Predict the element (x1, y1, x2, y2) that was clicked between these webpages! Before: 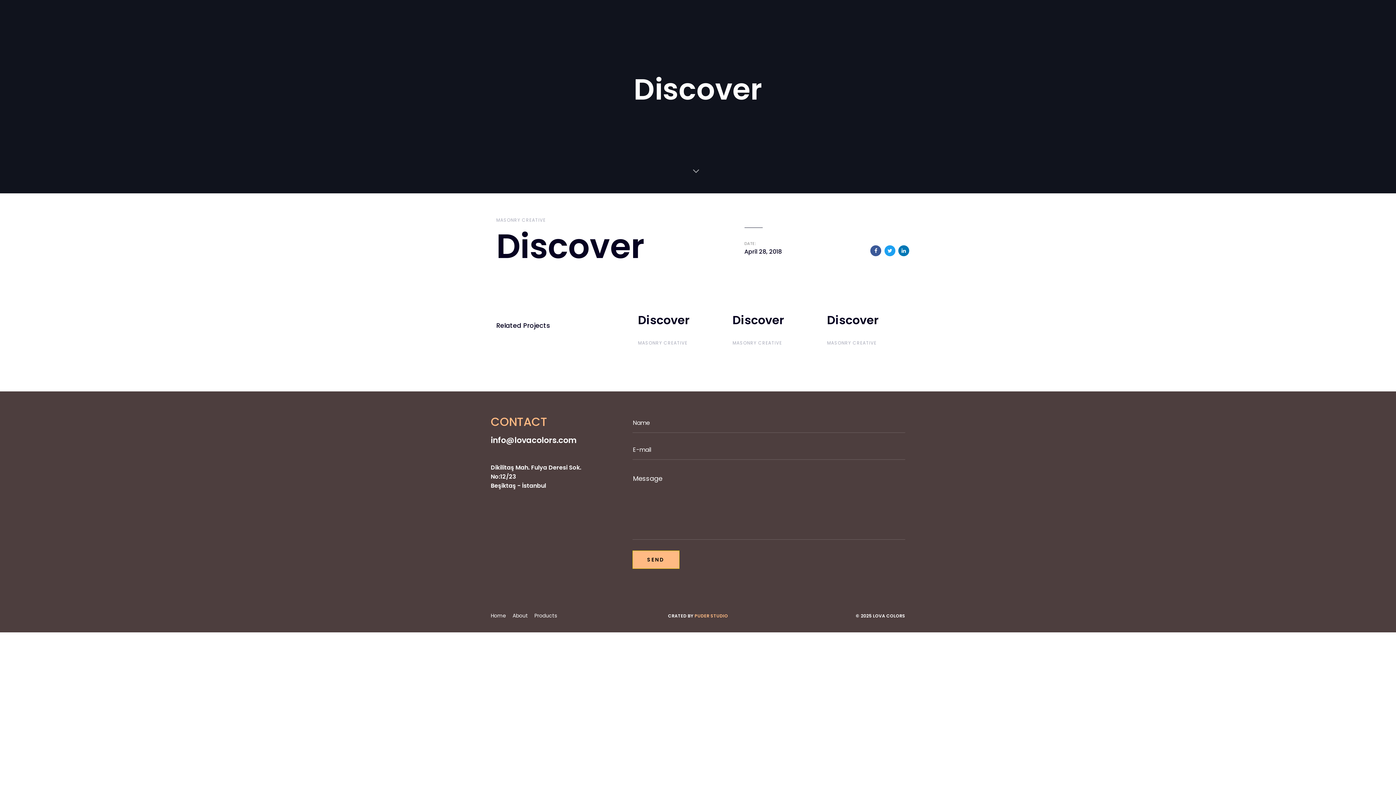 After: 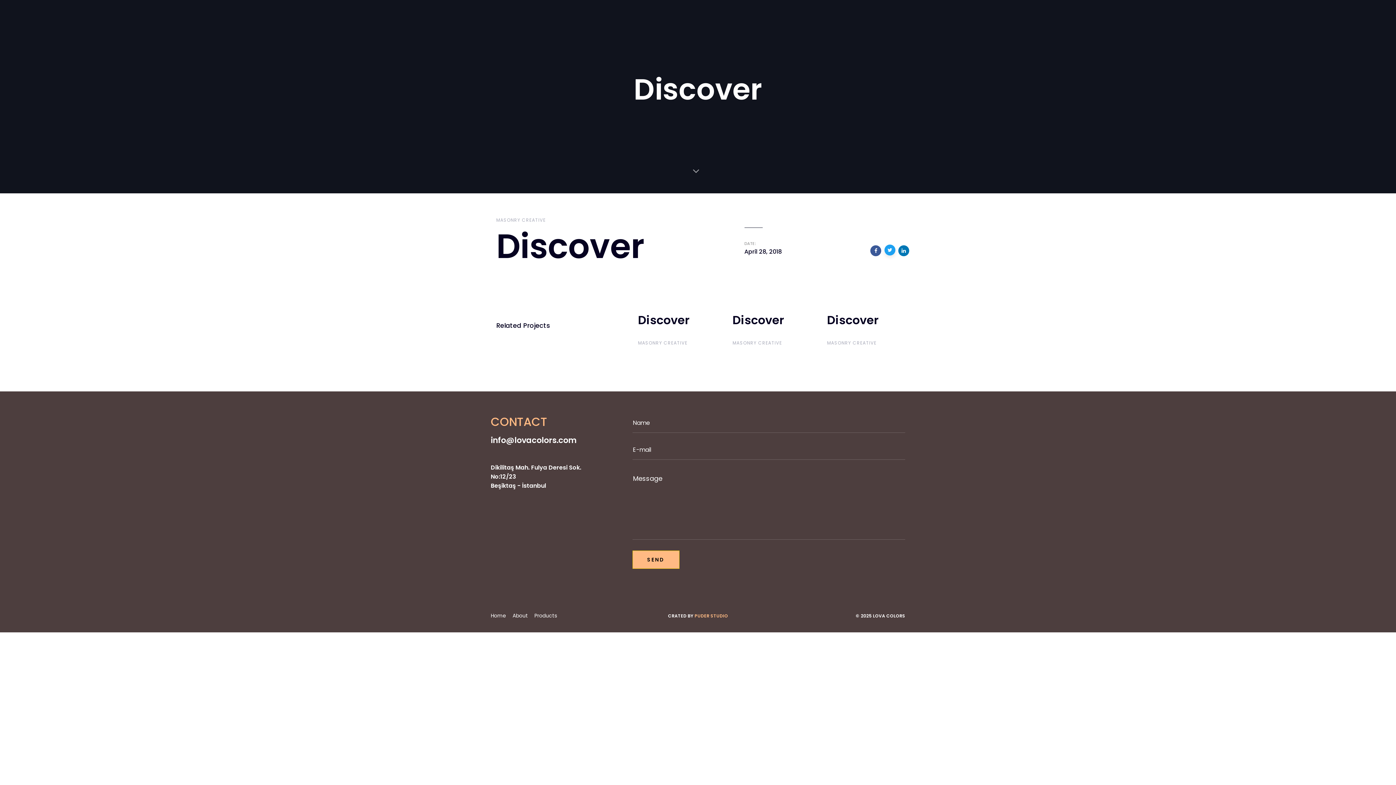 Action: bbox: (884, 245, 895, 256)